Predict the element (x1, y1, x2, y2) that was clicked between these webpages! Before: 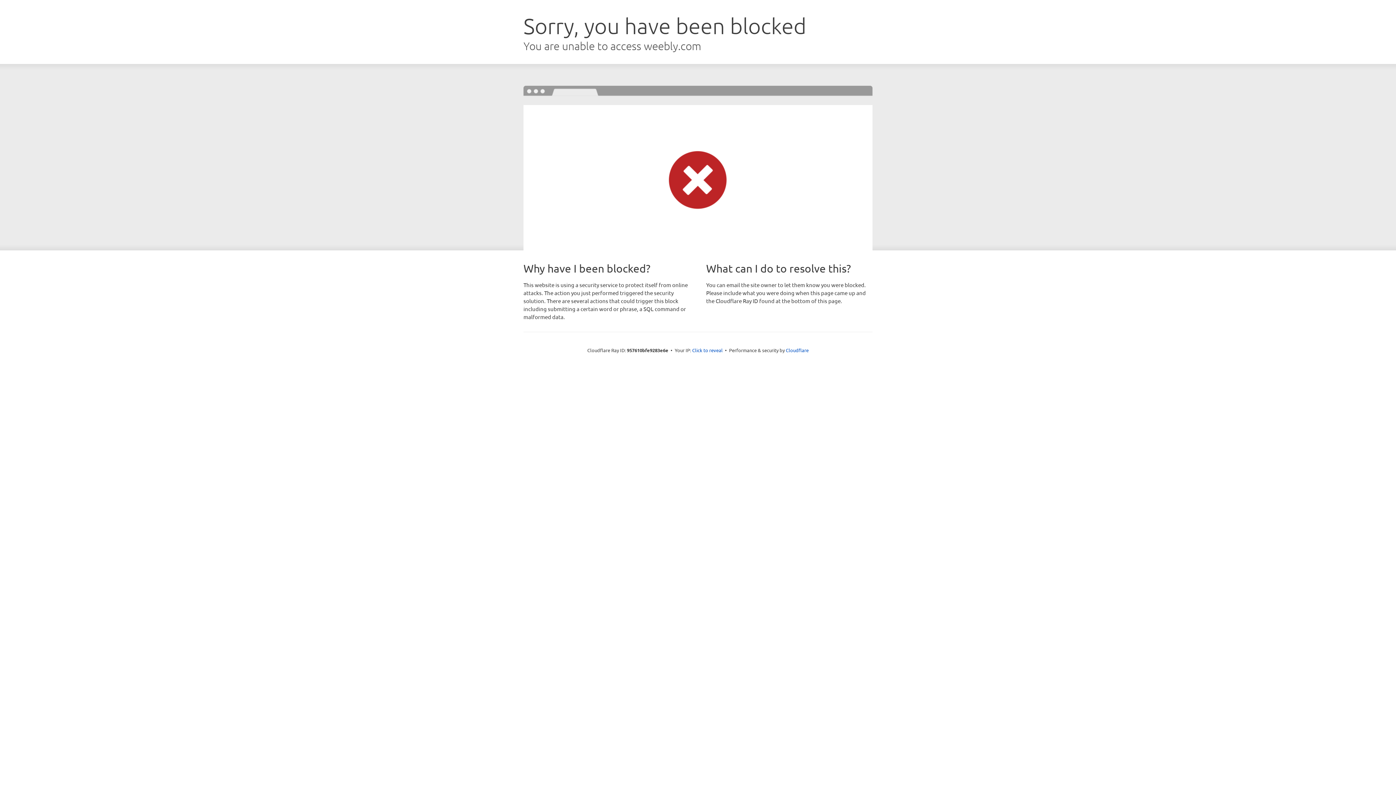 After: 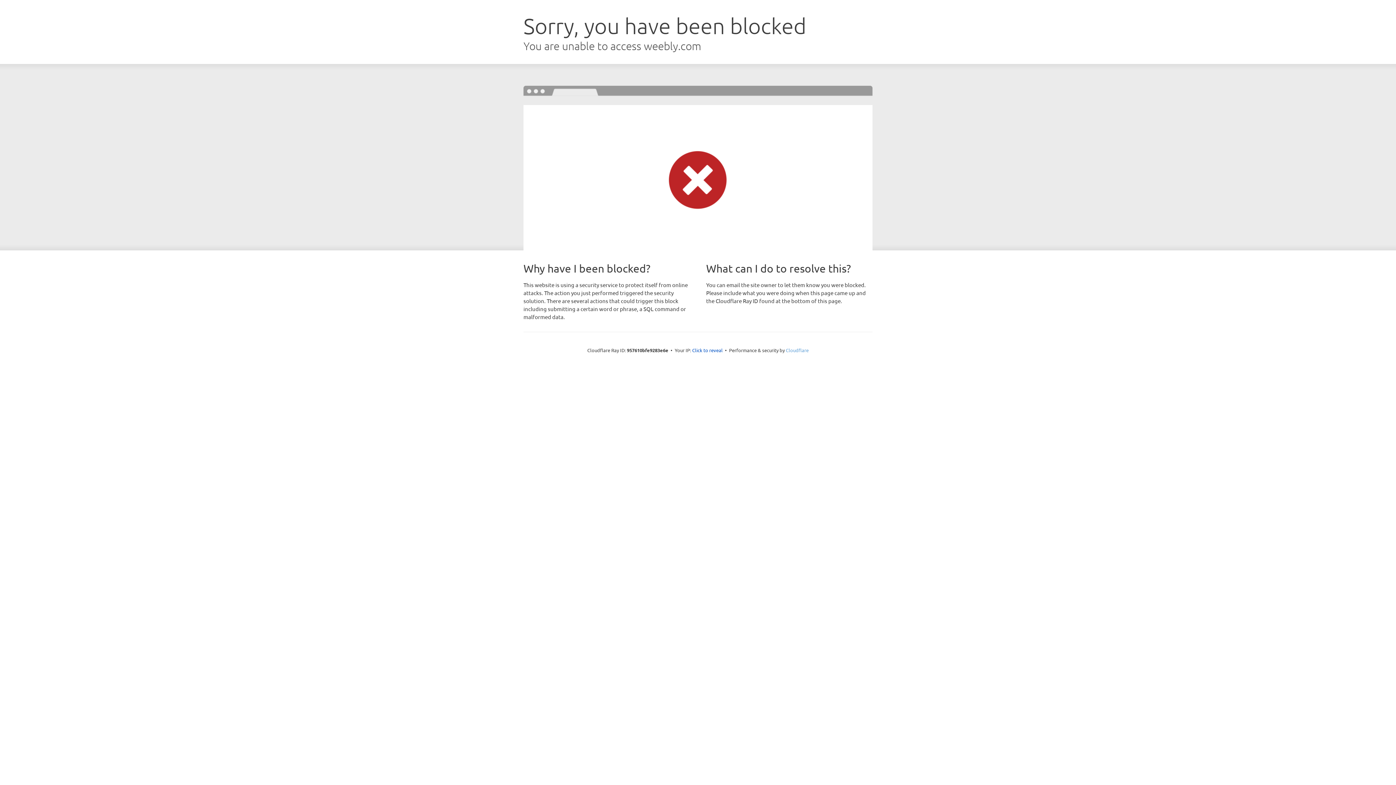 Action: label: Cloudflare bbox: (786, 347, 808, 353)